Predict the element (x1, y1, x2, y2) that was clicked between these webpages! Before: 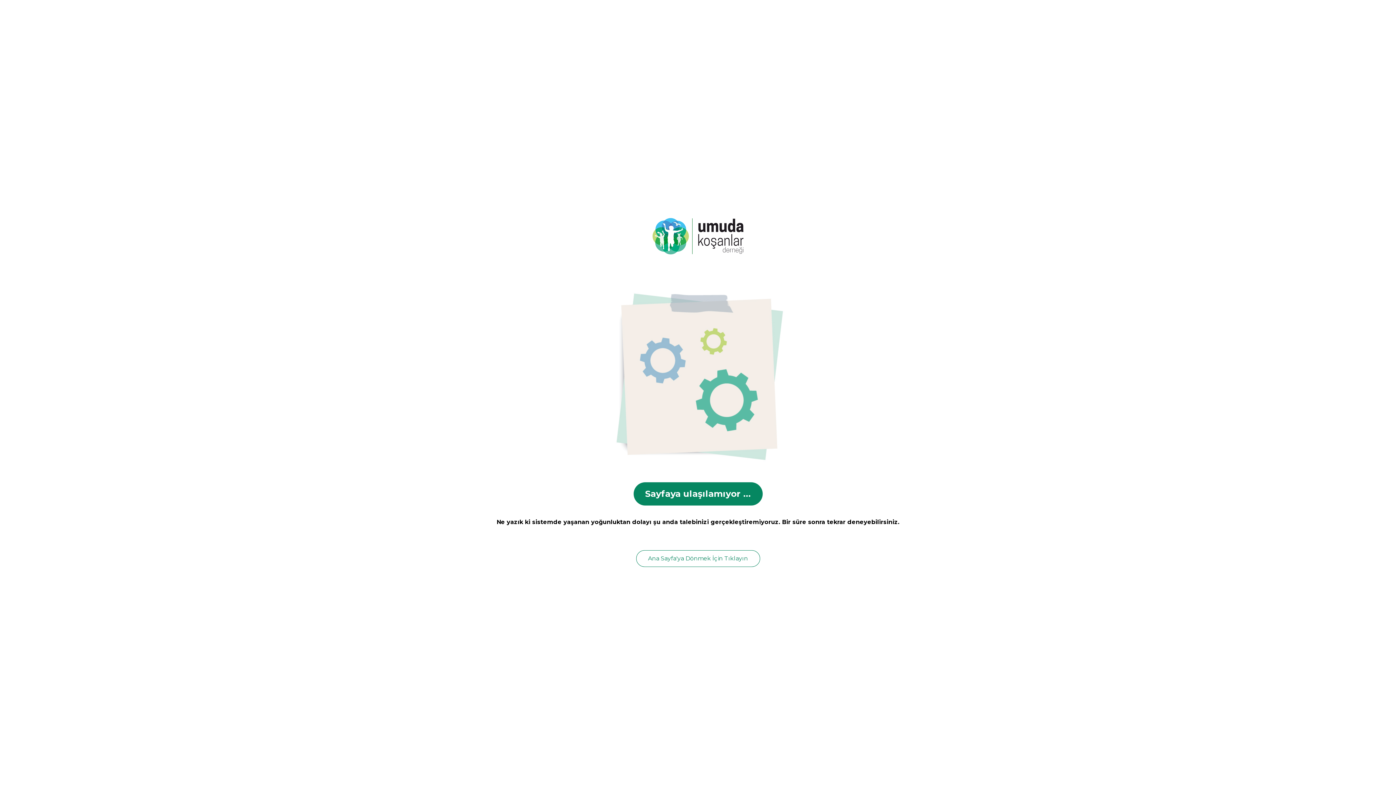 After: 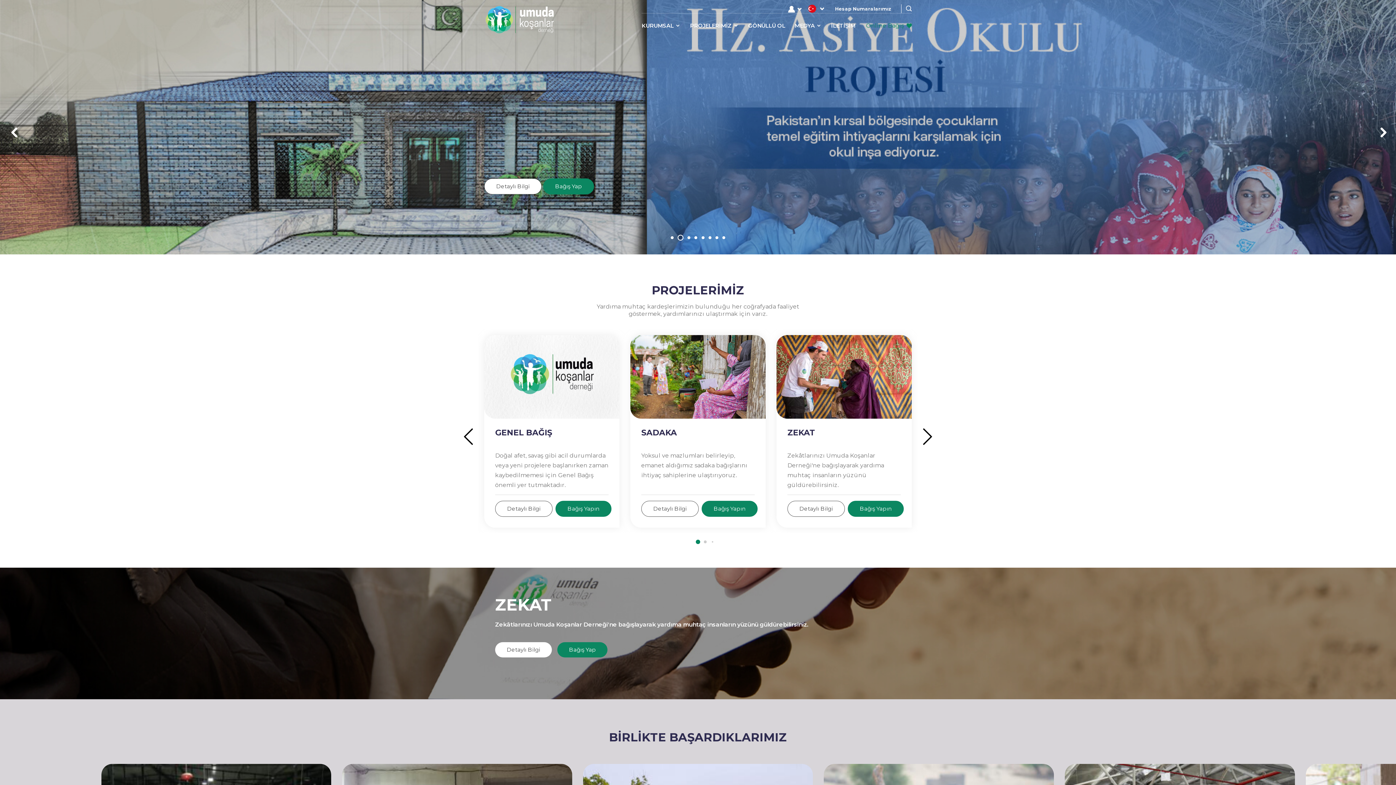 Action: bbox: (636, 550, 760, 567) label: Ana Sayfa'ya Dönmek İçin Tıklayın